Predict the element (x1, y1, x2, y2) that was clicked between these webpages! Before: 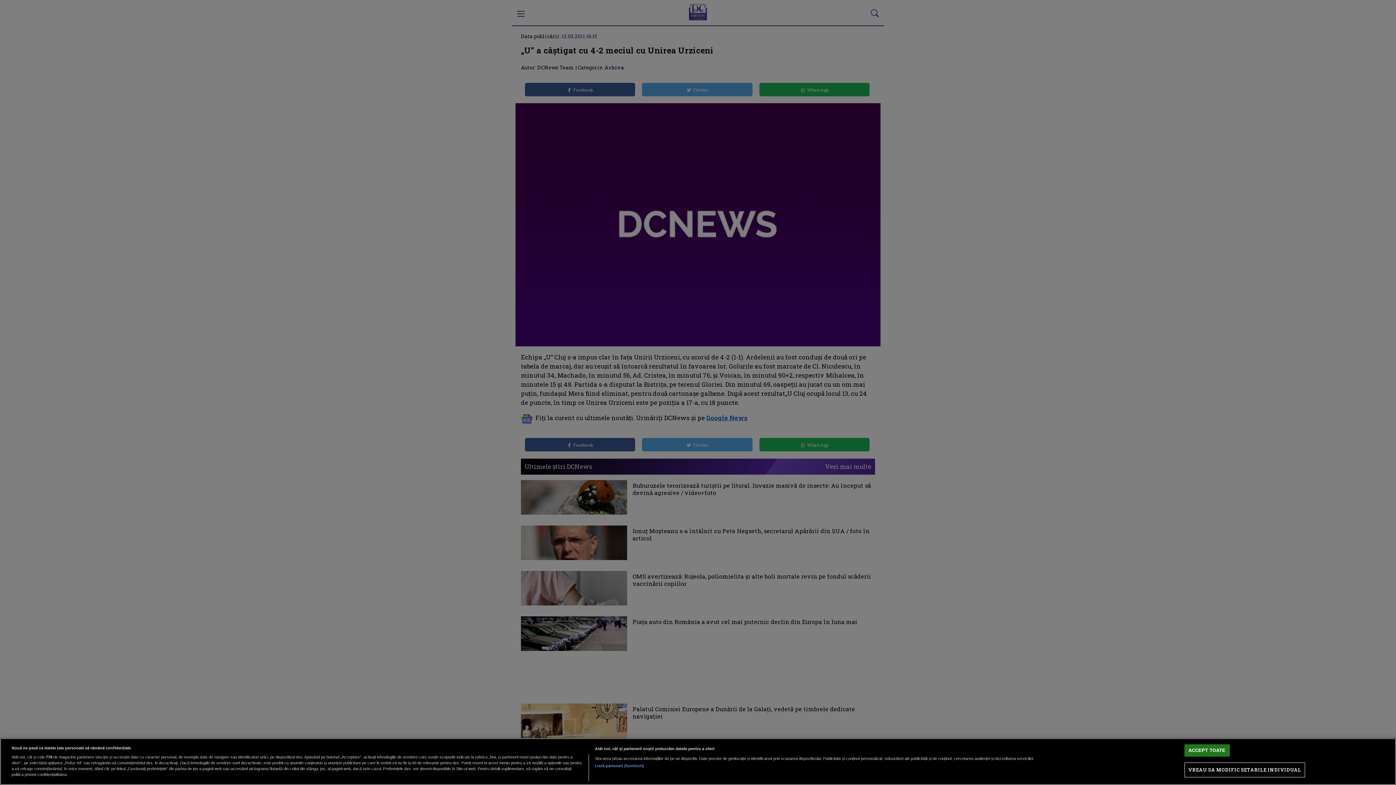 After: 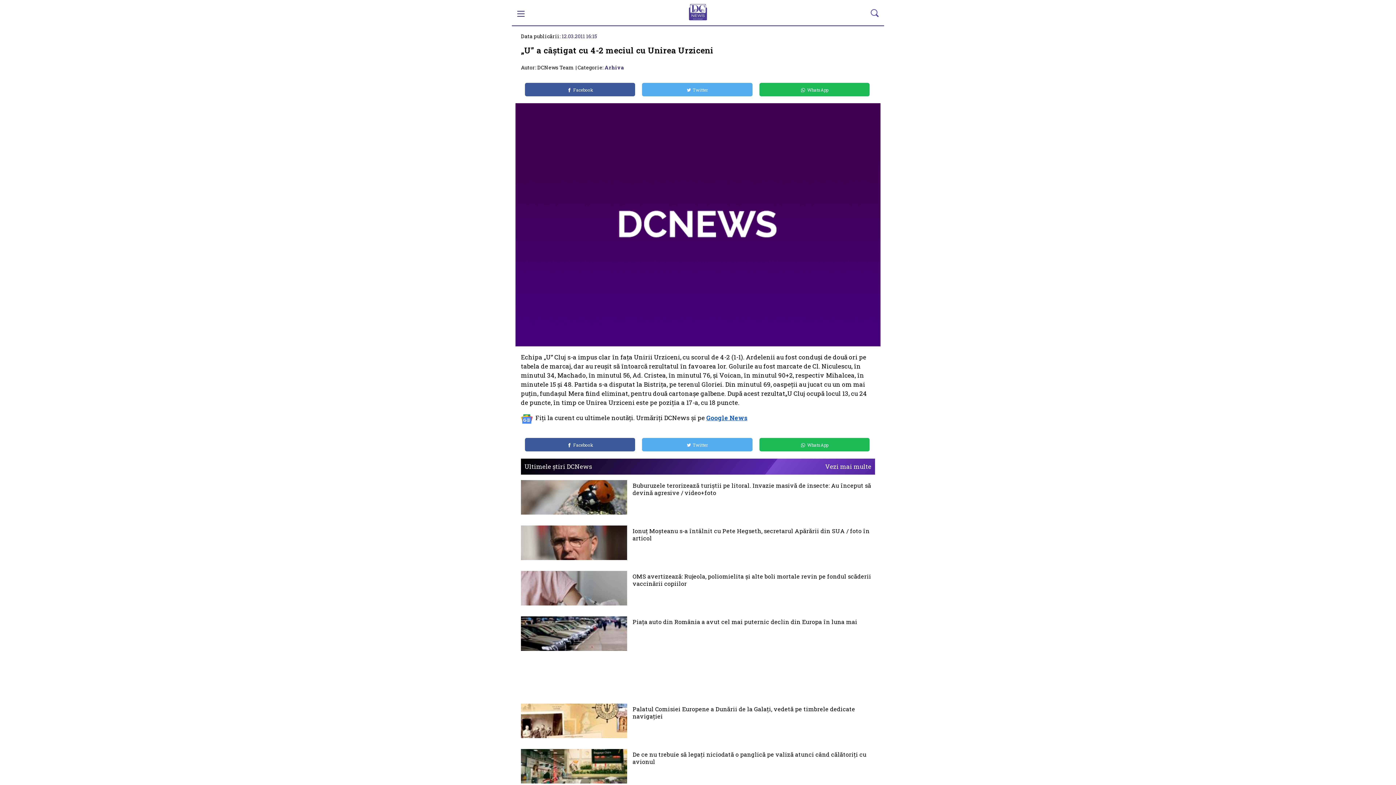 Action: bbox: (1184, 744, 1230, 757) label: ACCEPT TOATE